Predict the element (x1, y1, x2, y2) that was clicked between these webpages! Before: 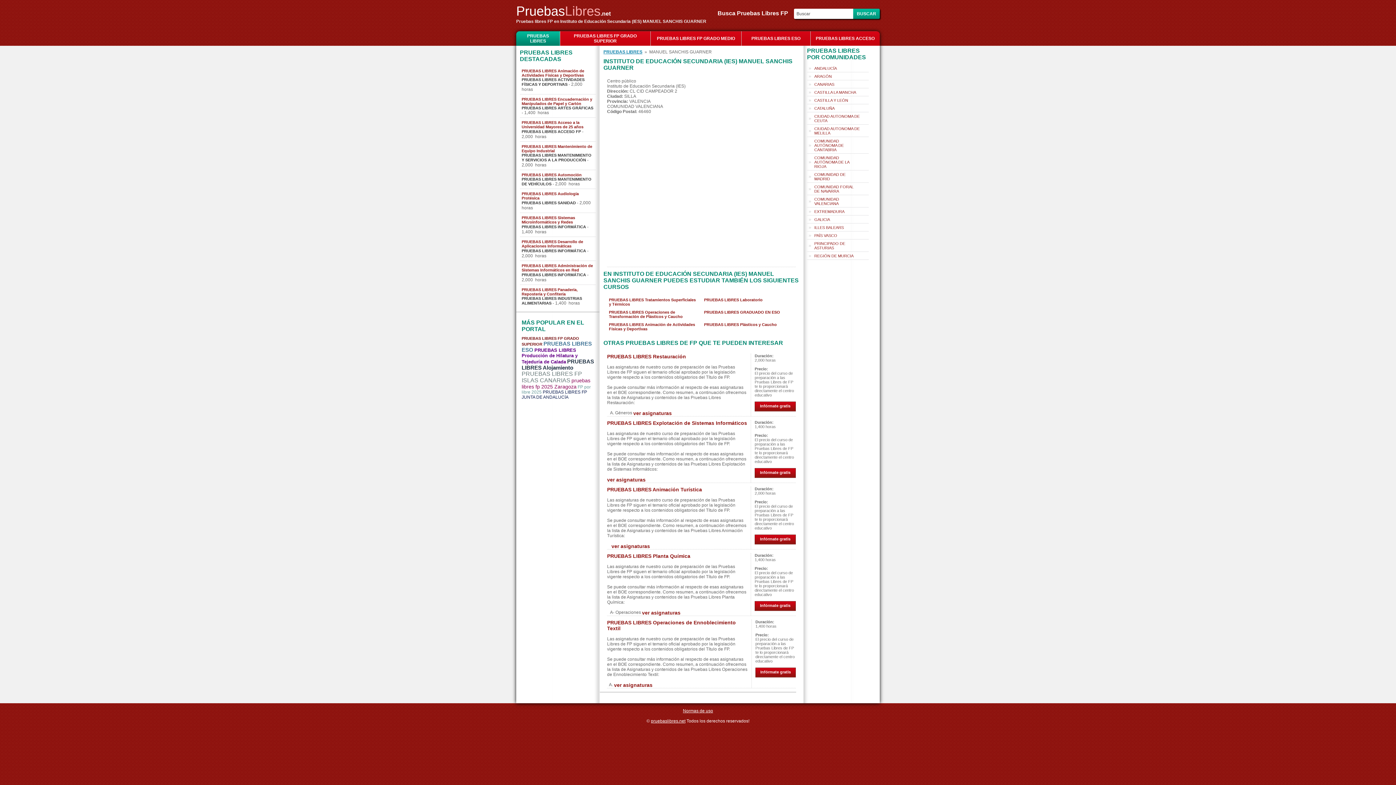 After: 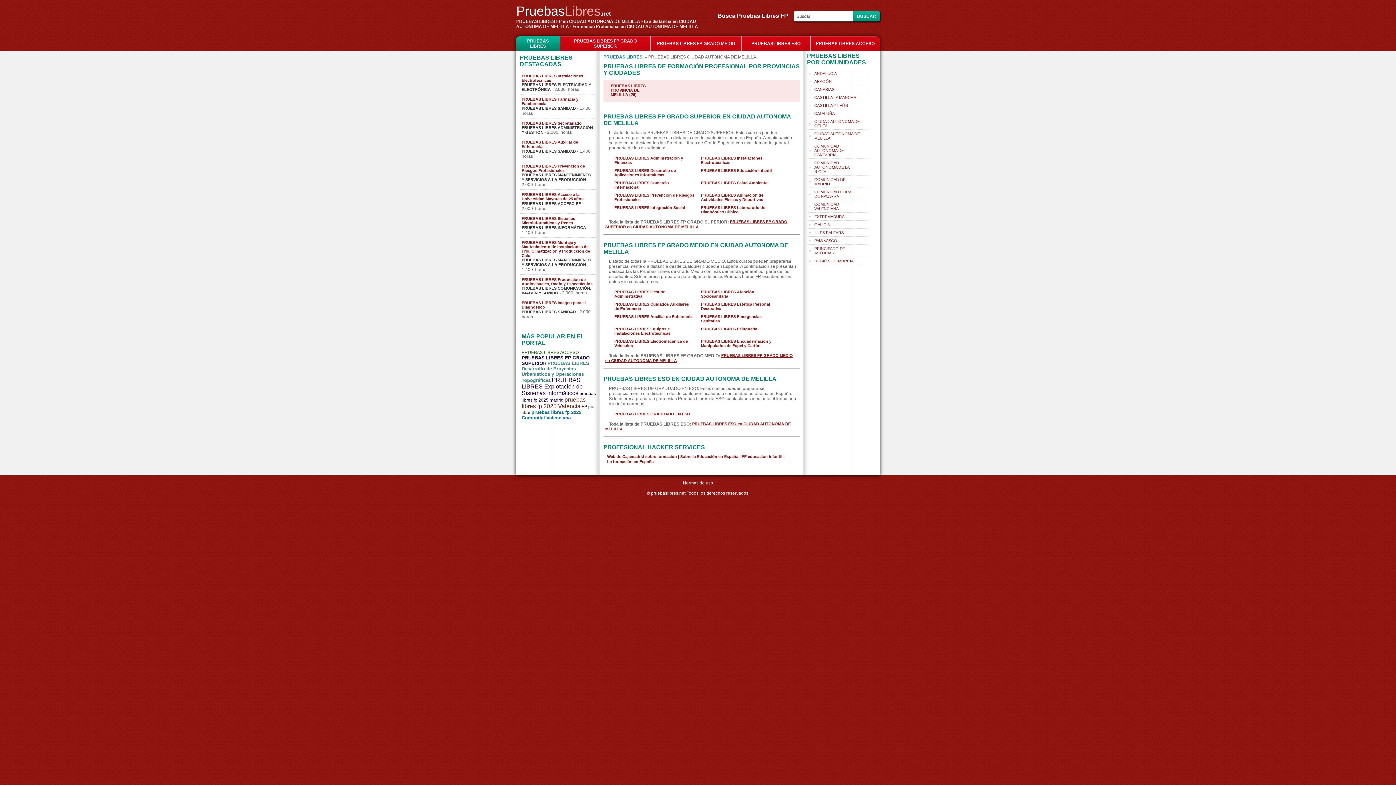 Action: bbox: (809, 124, 861, 137) label: CIUDAD AUTONOMA DE MELILLA